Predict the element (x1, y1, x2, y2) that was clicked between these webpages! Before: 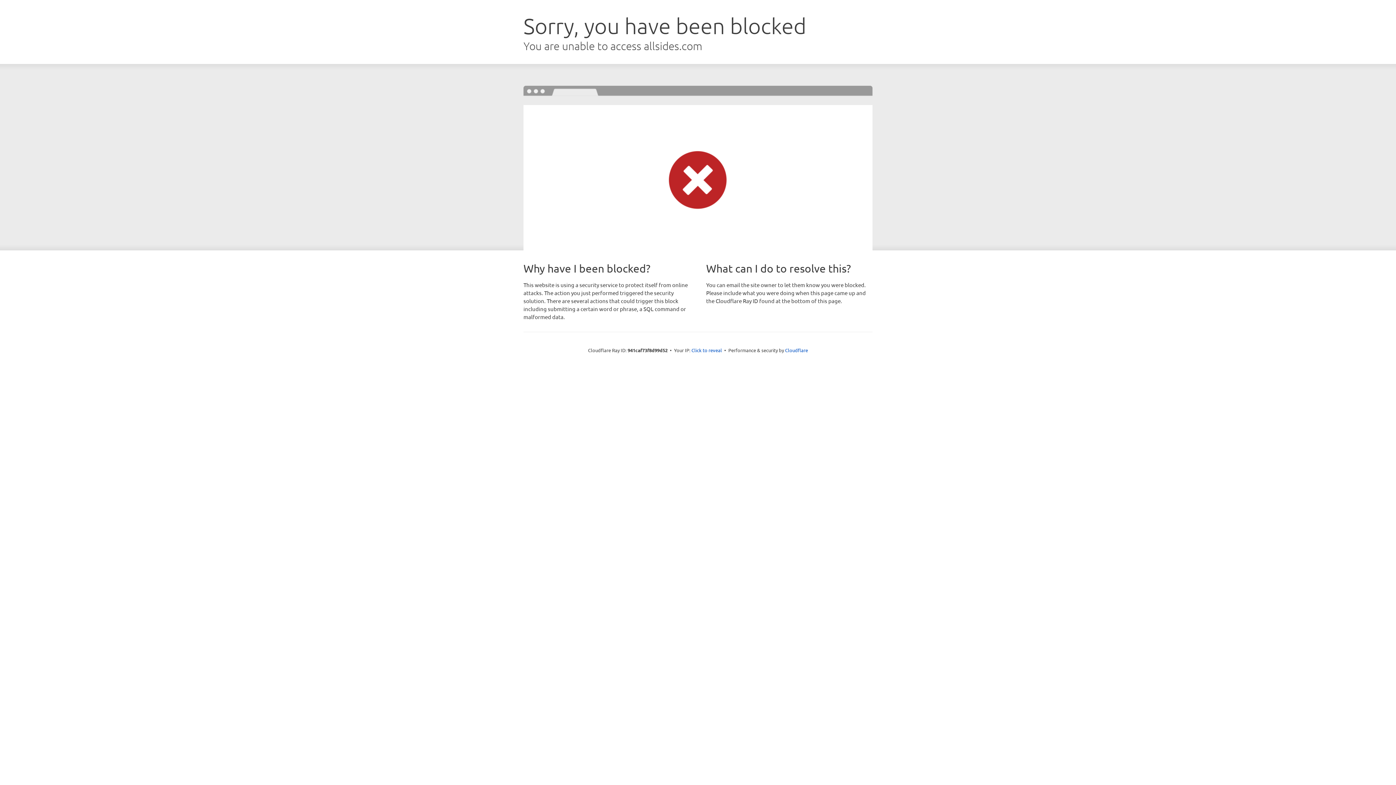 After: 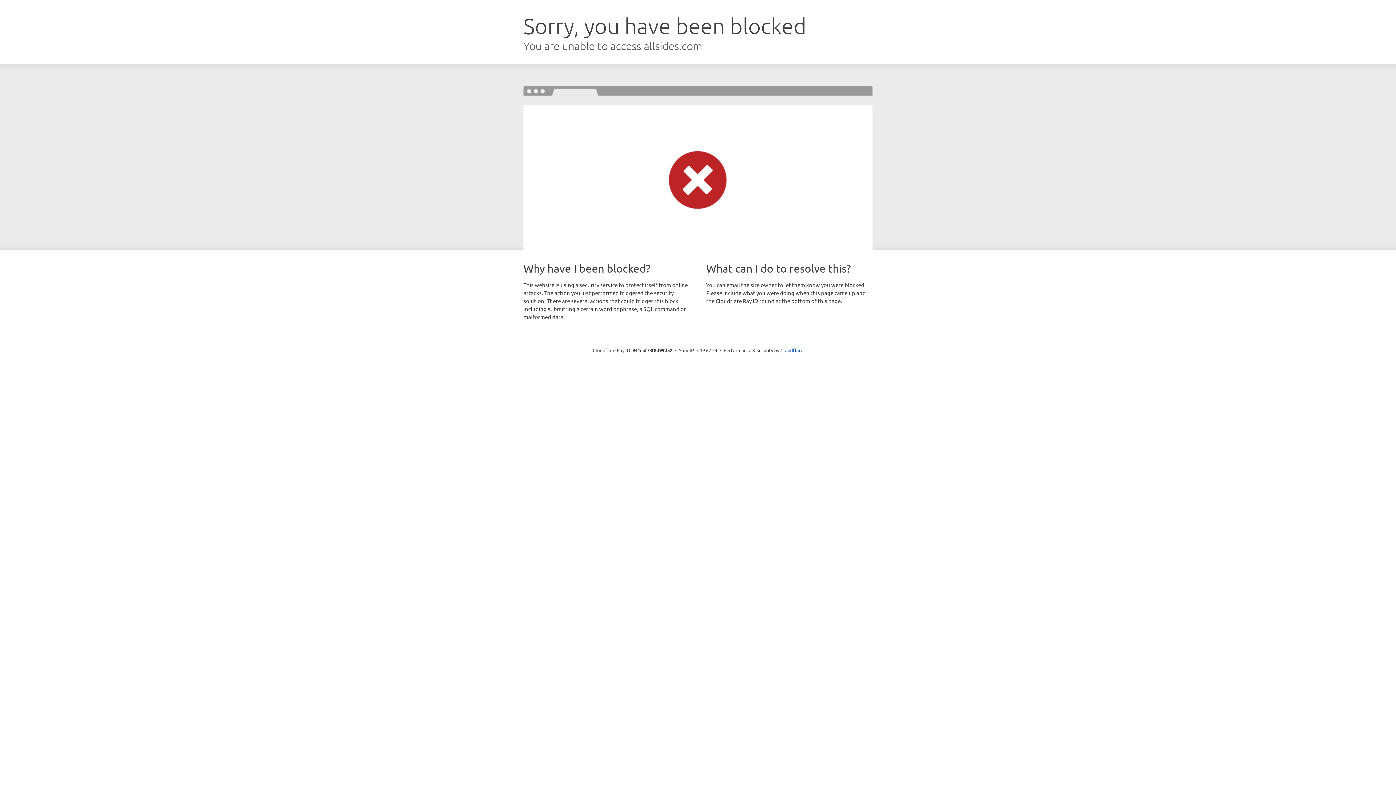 Action: label: Click to reveal bbox: (691, 346, 722, 353)